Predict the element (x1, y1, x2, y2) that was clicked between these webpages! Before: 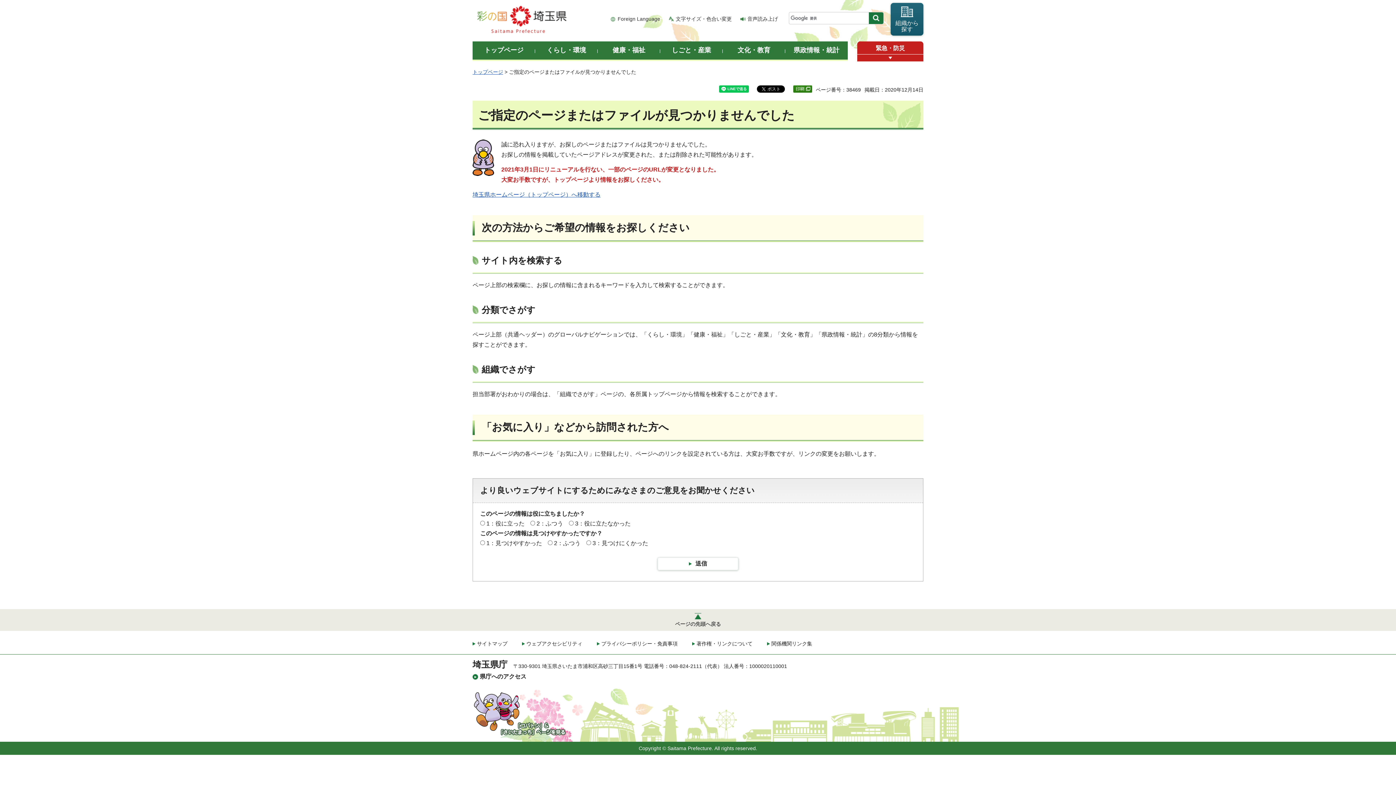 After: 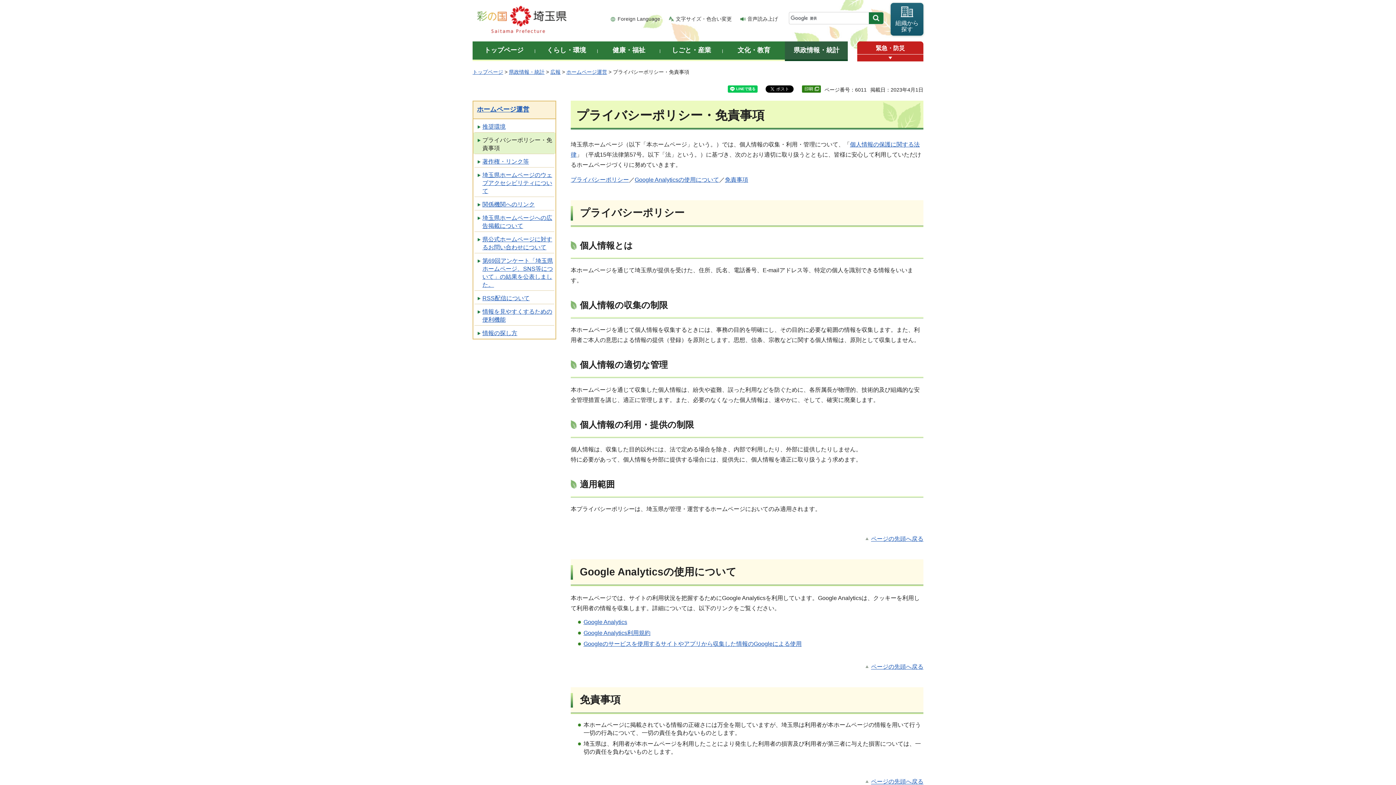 Action: bbox: (597, 640, 677, 646) label: プライバシーポリシー・免責事項